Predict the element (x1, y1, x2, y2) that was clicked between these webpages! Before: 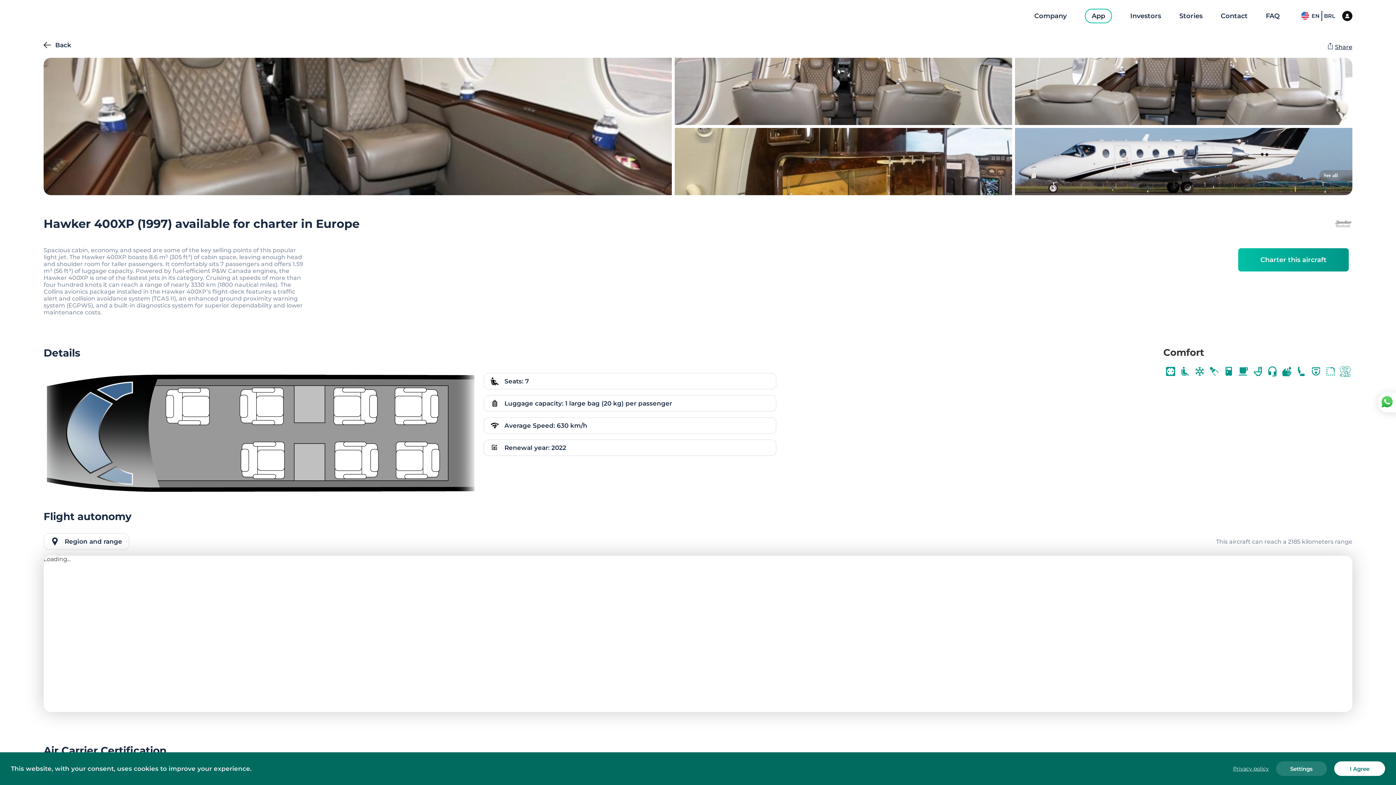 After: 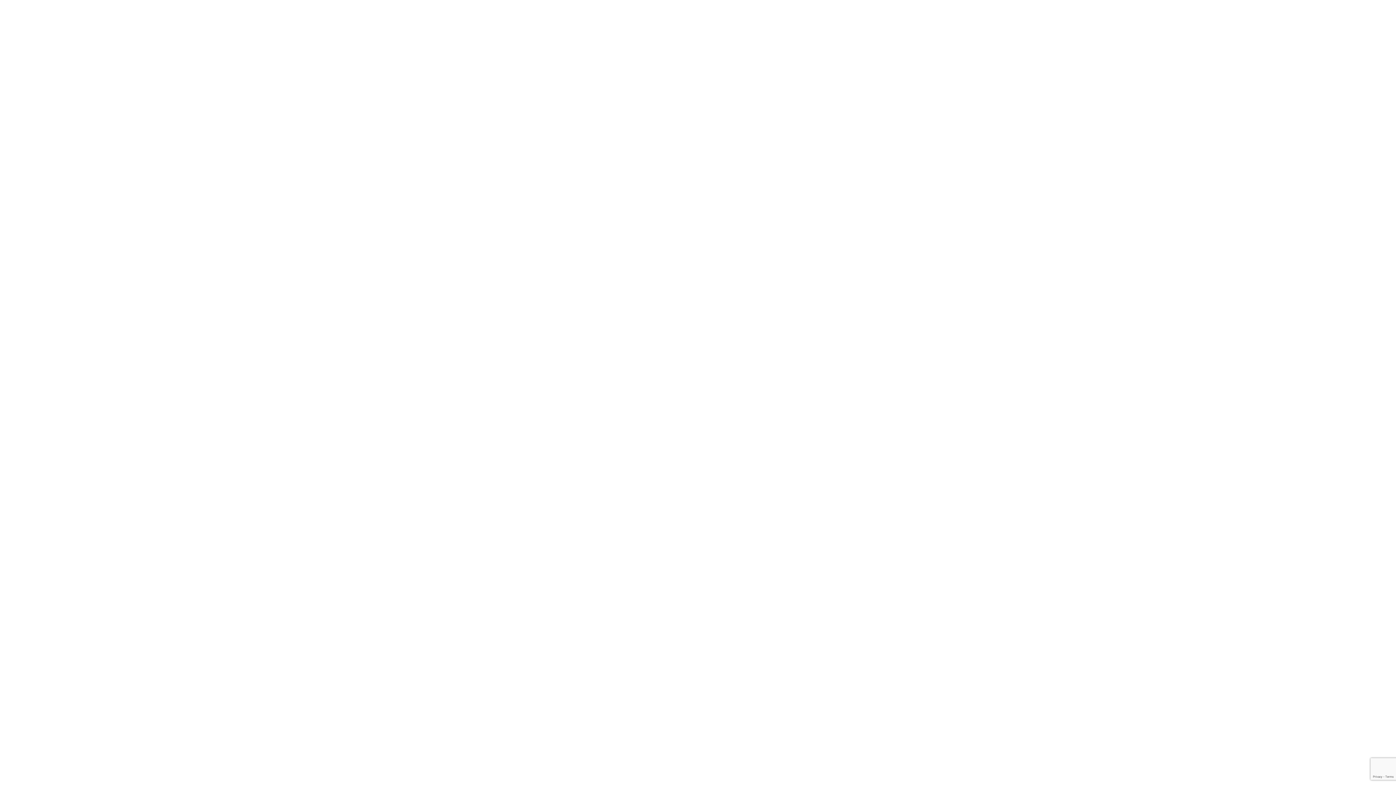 Action: label: Contact bbox: (1221, 11, 1248, 20)